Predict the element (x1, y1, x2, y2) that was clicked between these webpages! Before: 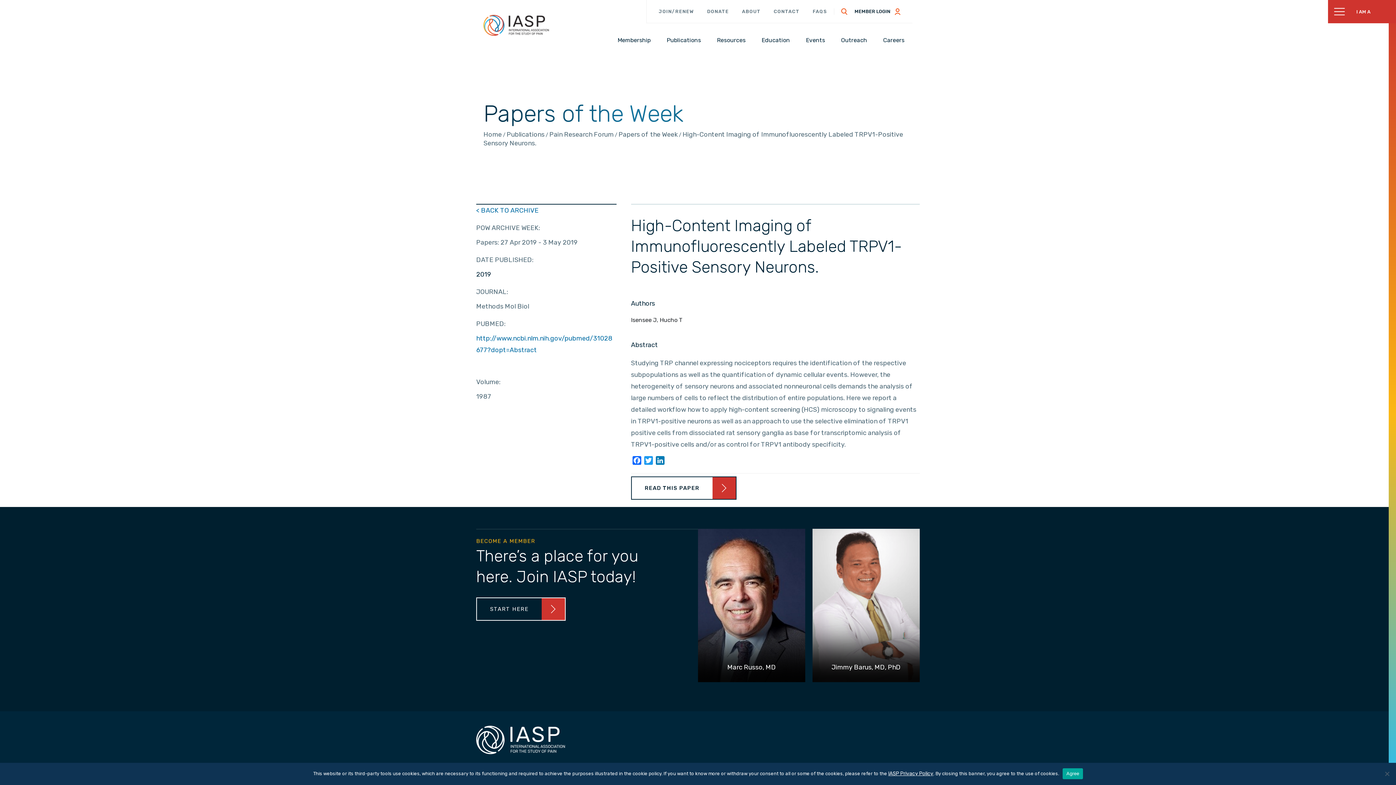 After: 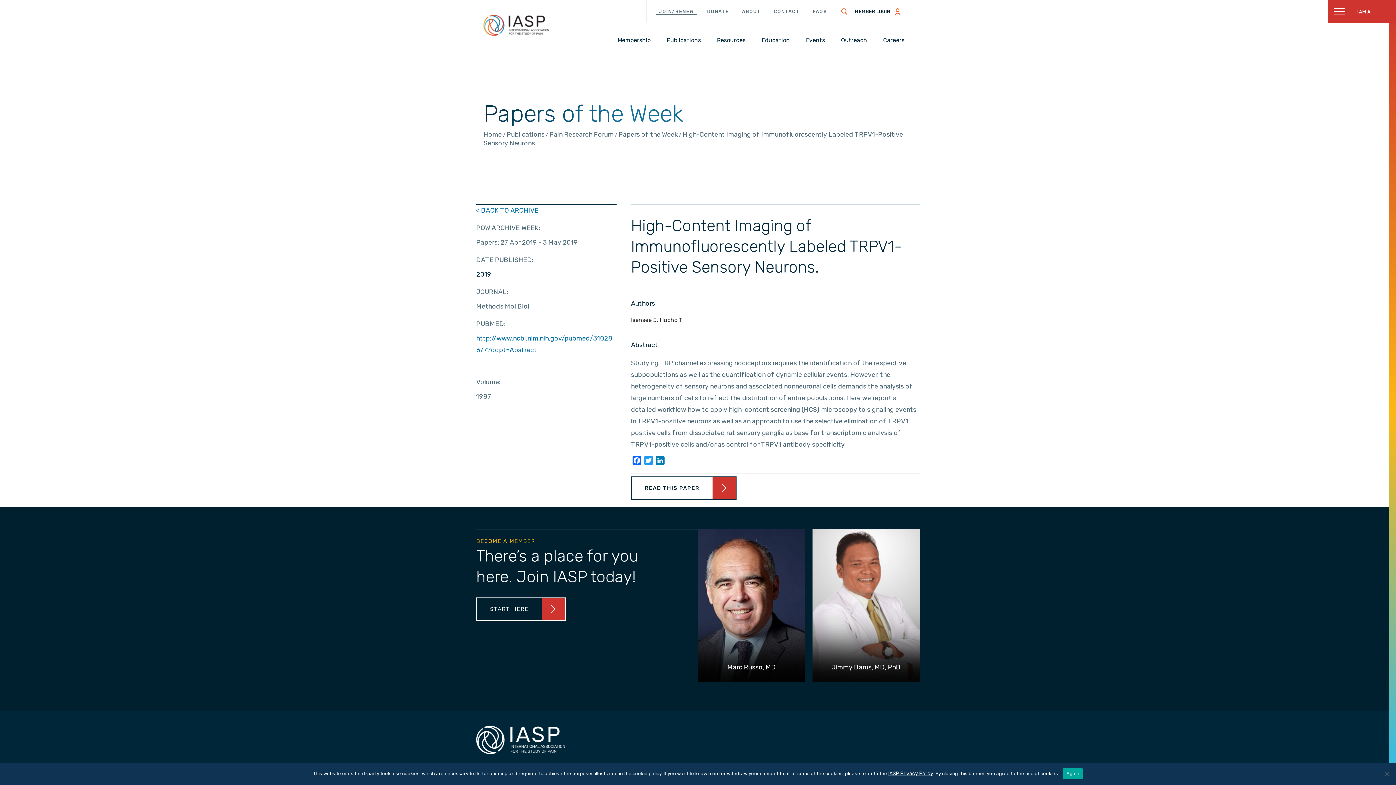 Action: label: JOIN/RENEW bbox: (656, 6, 697, 16)